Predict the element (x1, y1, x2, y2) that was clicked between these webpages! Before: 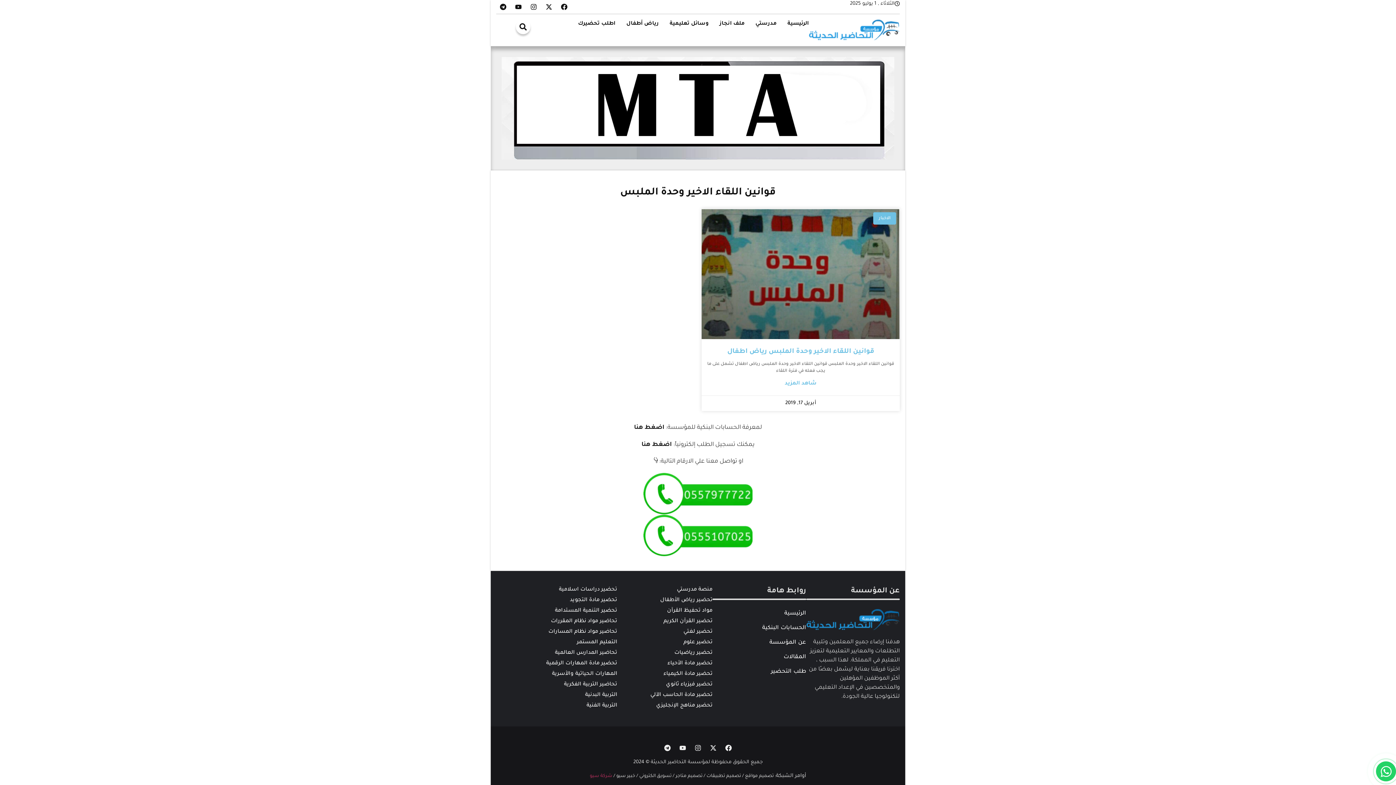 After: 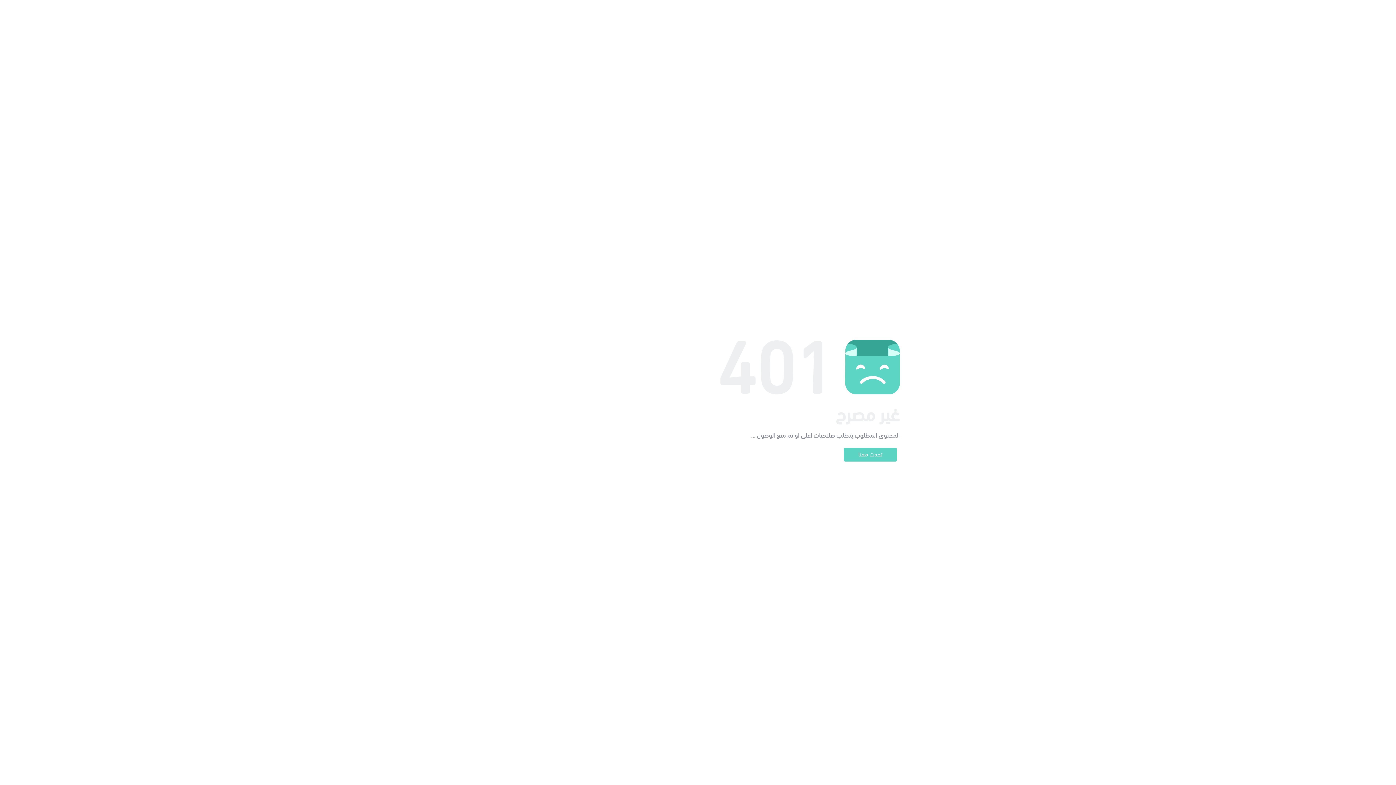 Action: label: وسائل تعليمية bbox: (669, 19, 708, 28)